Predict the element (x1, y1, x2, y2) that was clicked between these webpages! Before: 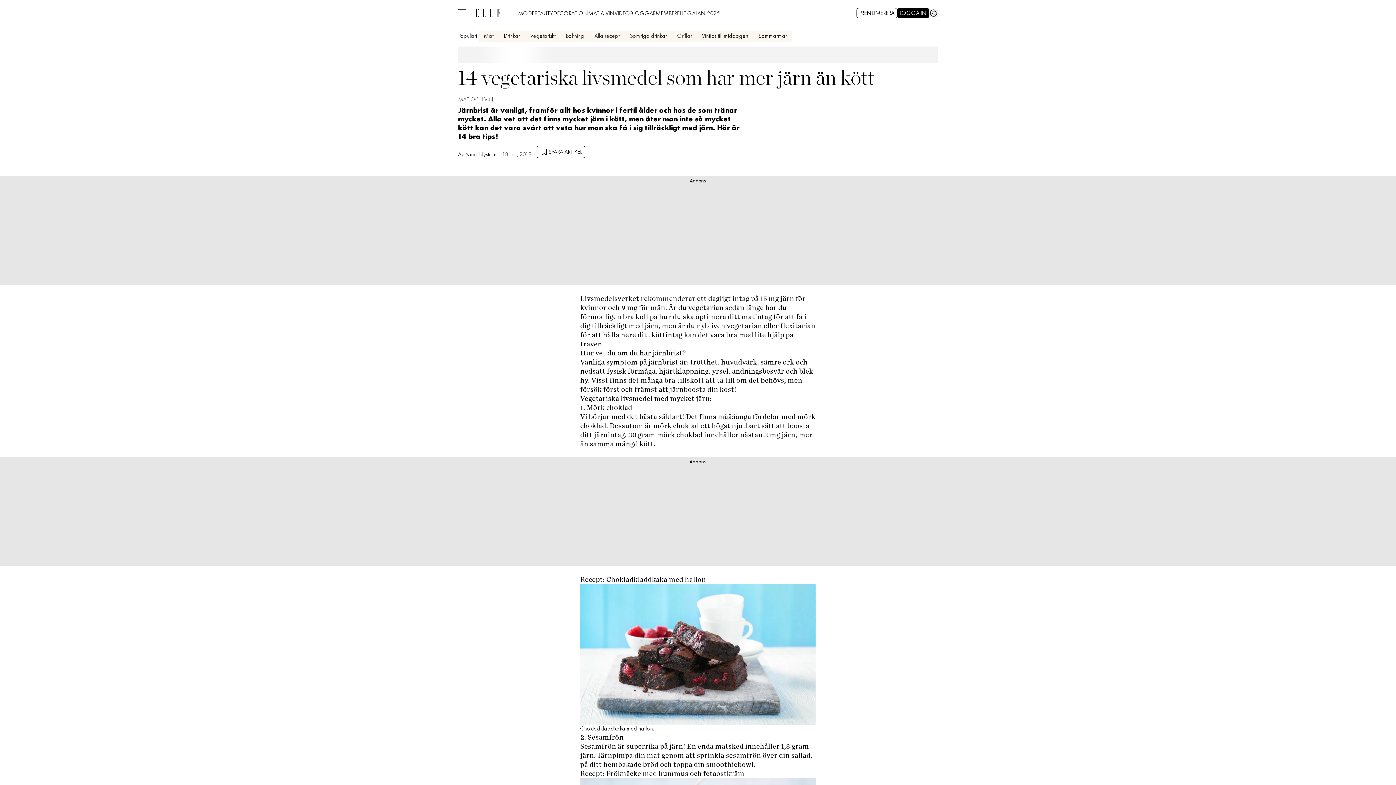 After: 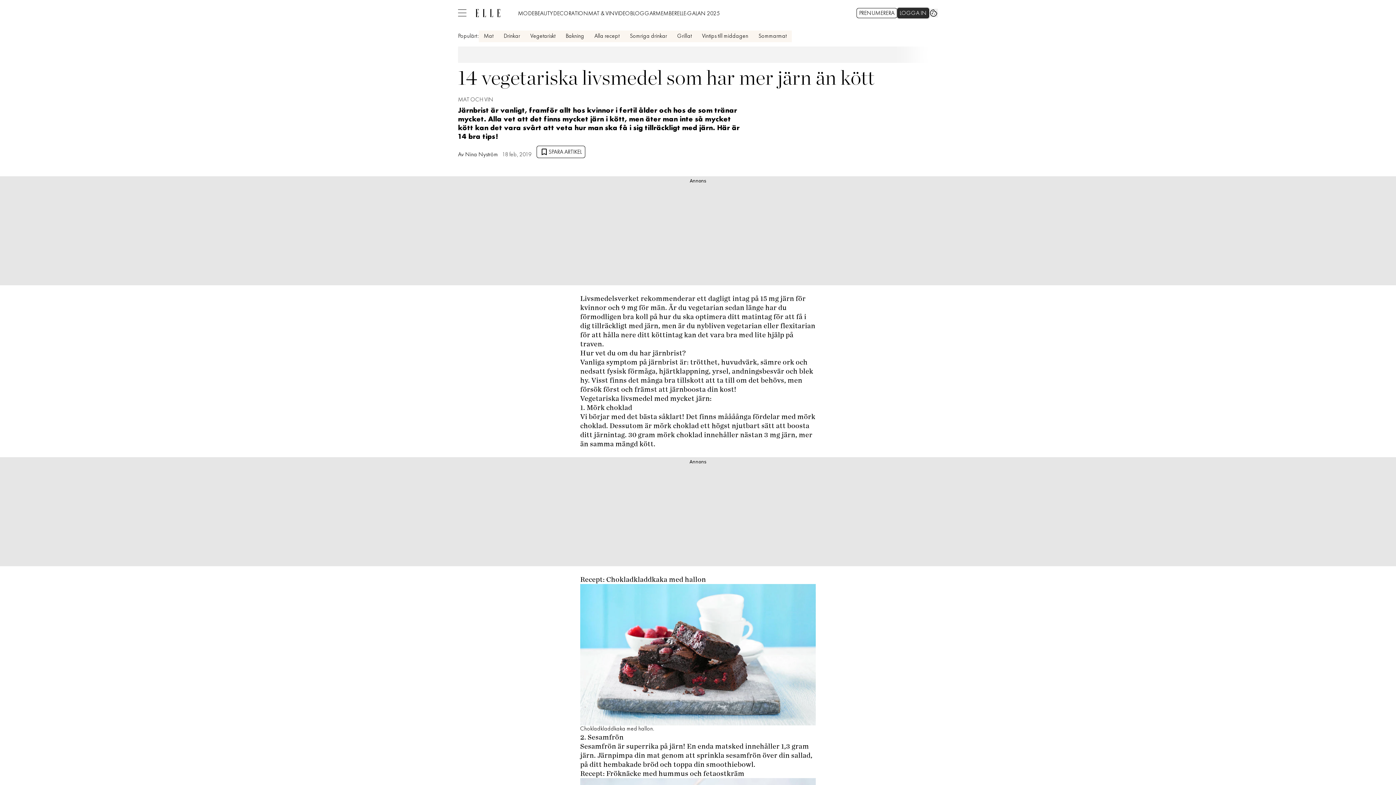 Action: bbox: (897, 8, 929, 18) label: LOGGA IN